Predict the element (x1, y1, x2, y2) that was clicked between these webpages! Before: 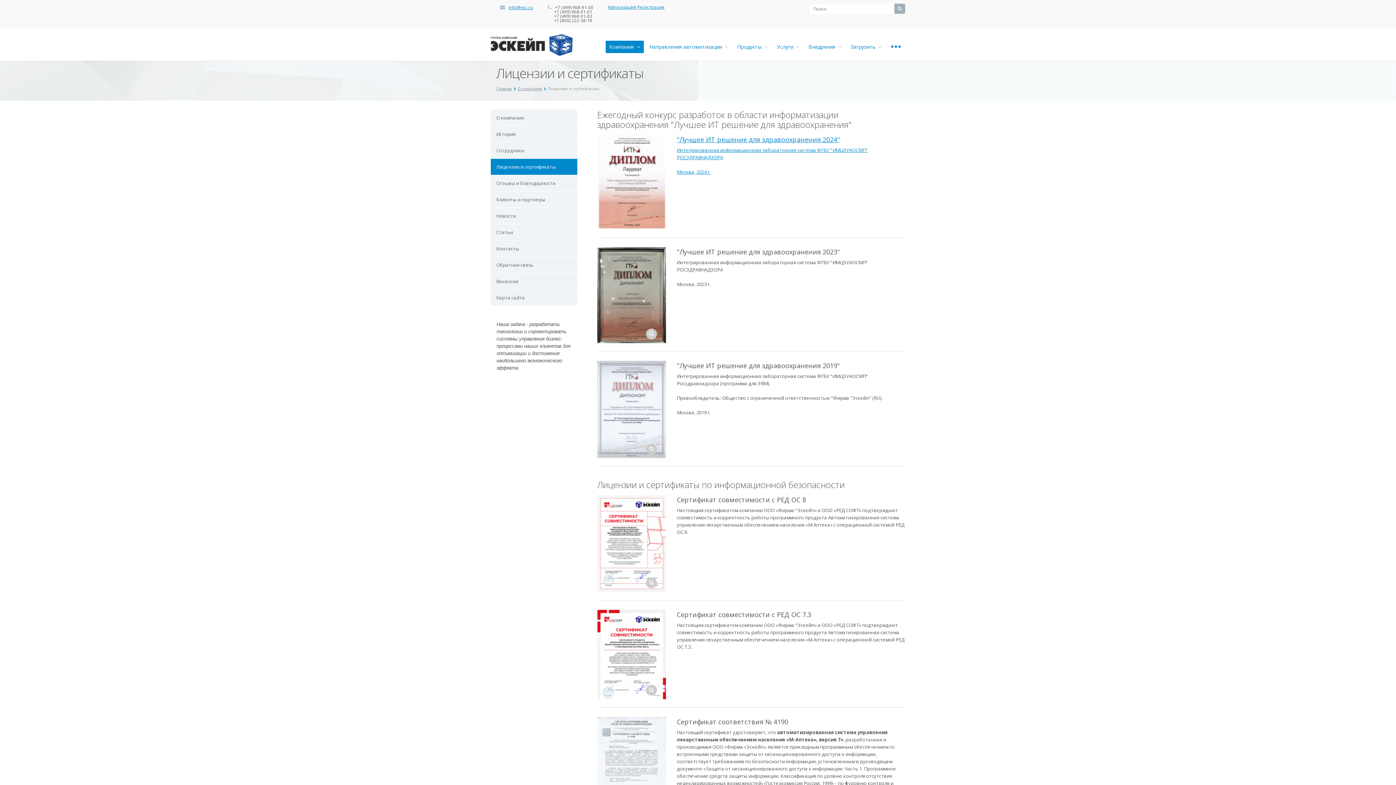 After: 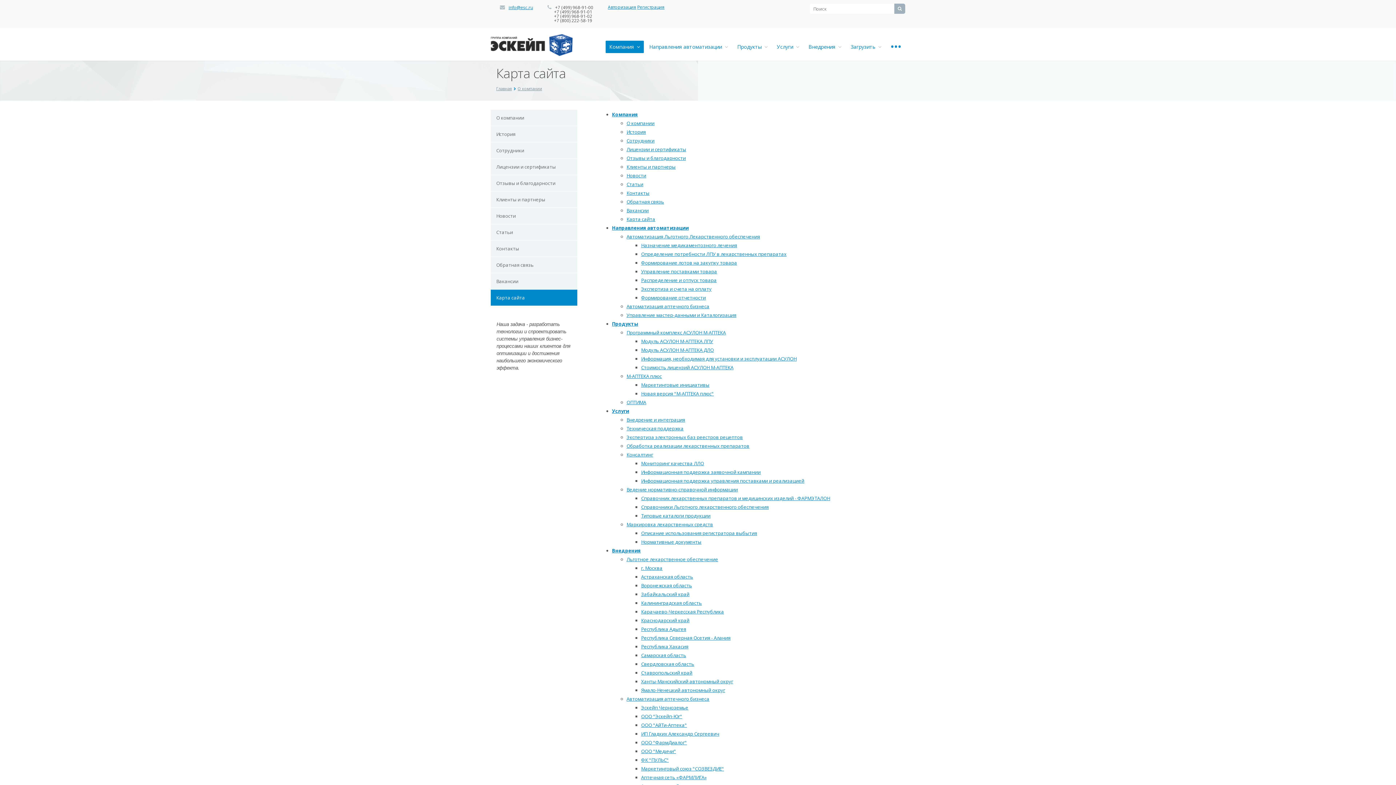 Action: bbox: (490, 289, 577, 305) label: Карта сайта